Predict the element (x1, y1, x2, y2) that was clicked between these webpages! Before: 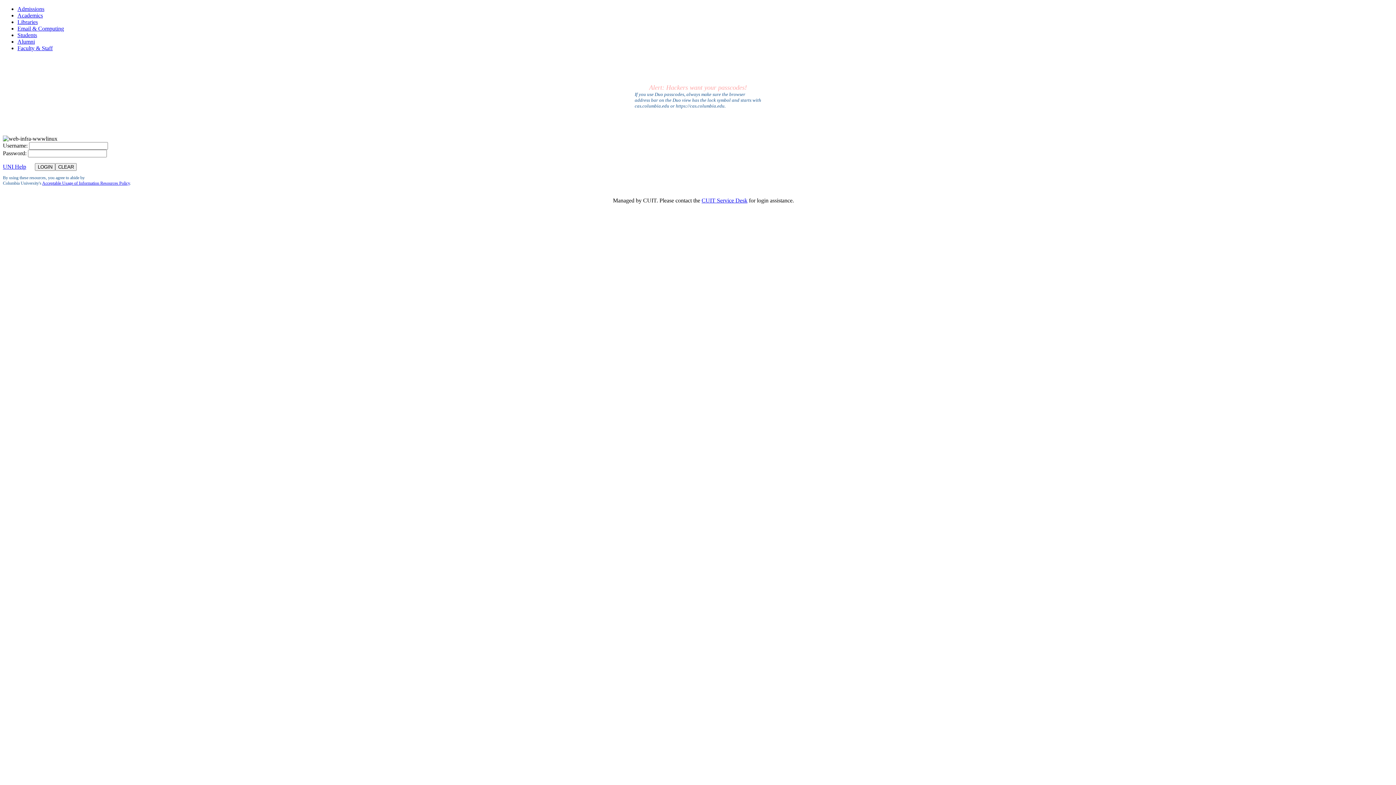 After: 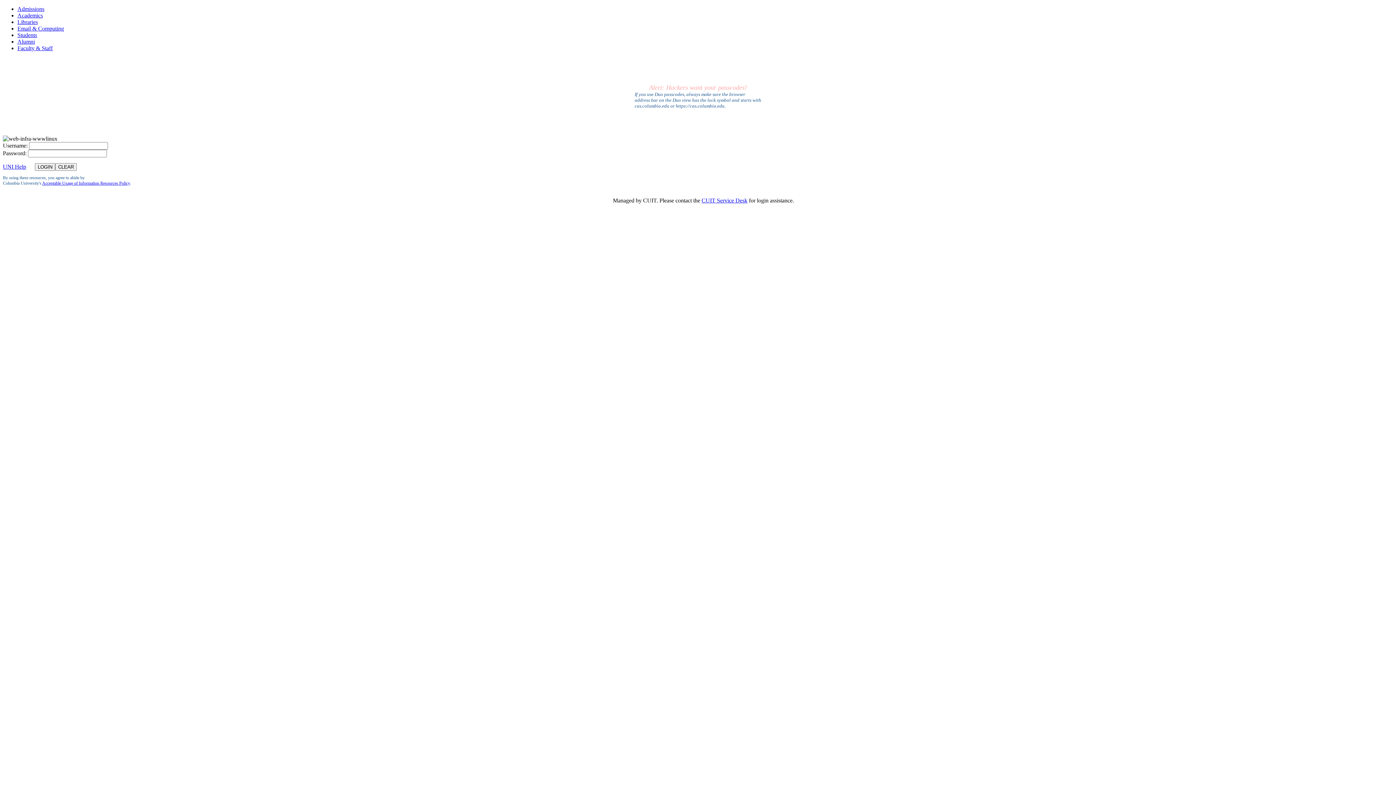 Action: bbox: (2, 163, 26, 169) label: UNI Help